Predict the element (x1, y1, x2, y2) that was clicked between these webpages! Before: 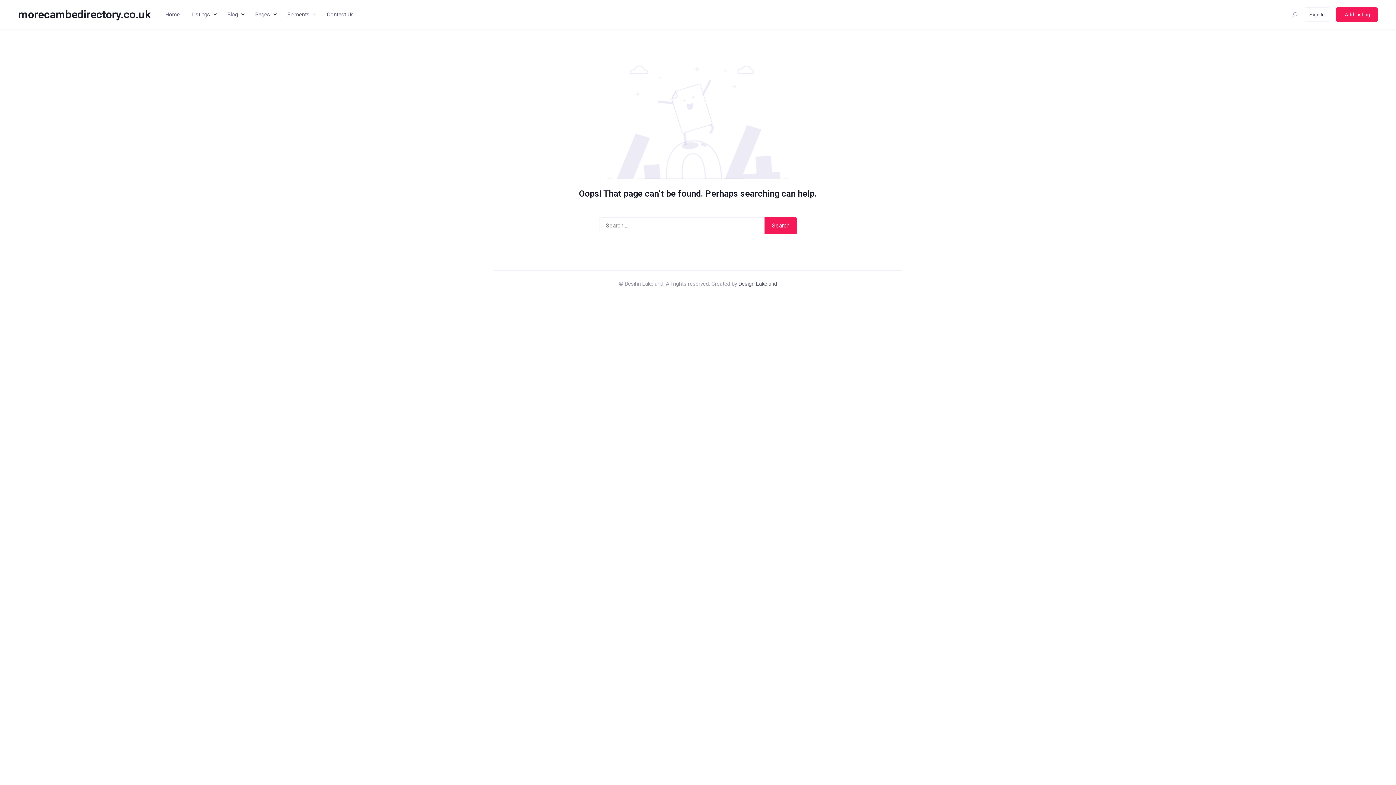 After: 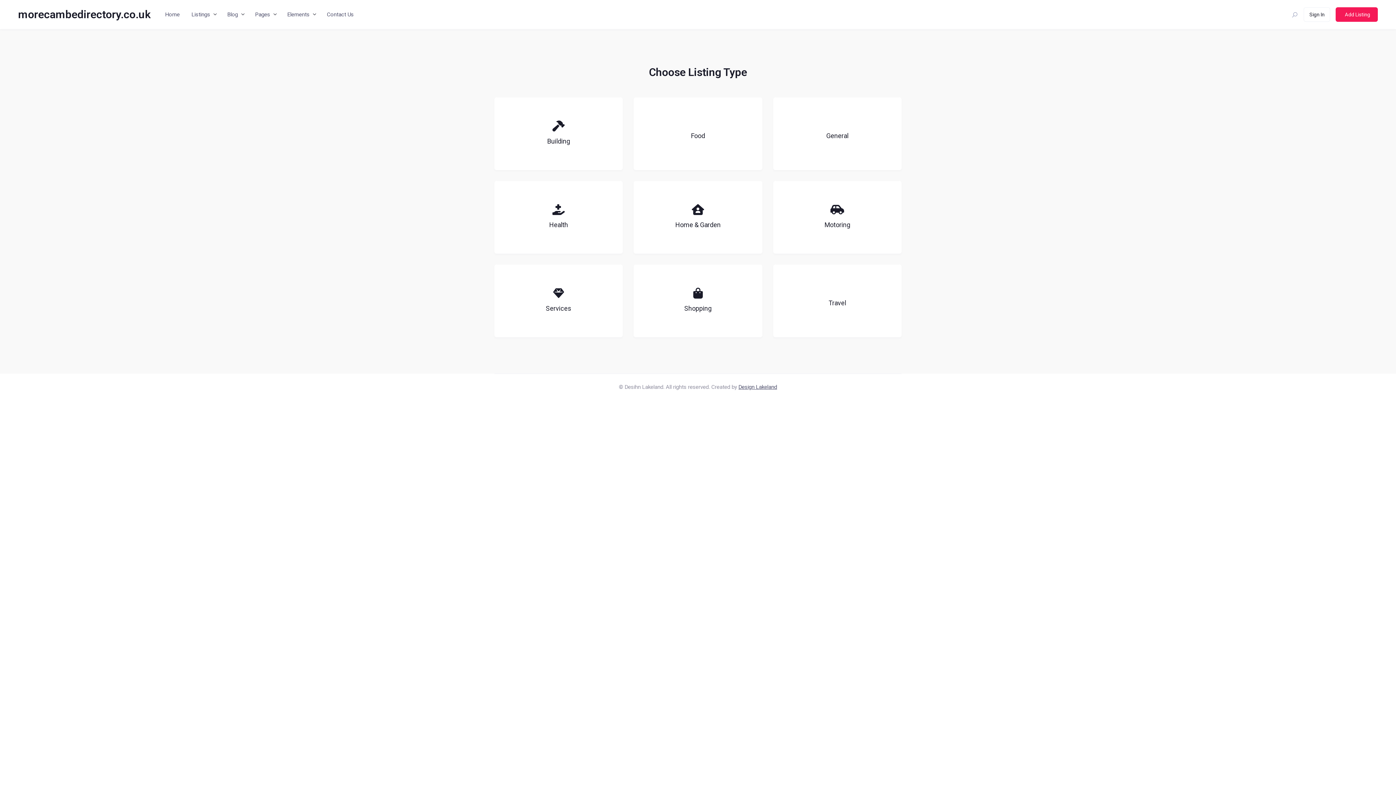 Action: label: Add Listing bbox: (1336, 7, 1378, 21)